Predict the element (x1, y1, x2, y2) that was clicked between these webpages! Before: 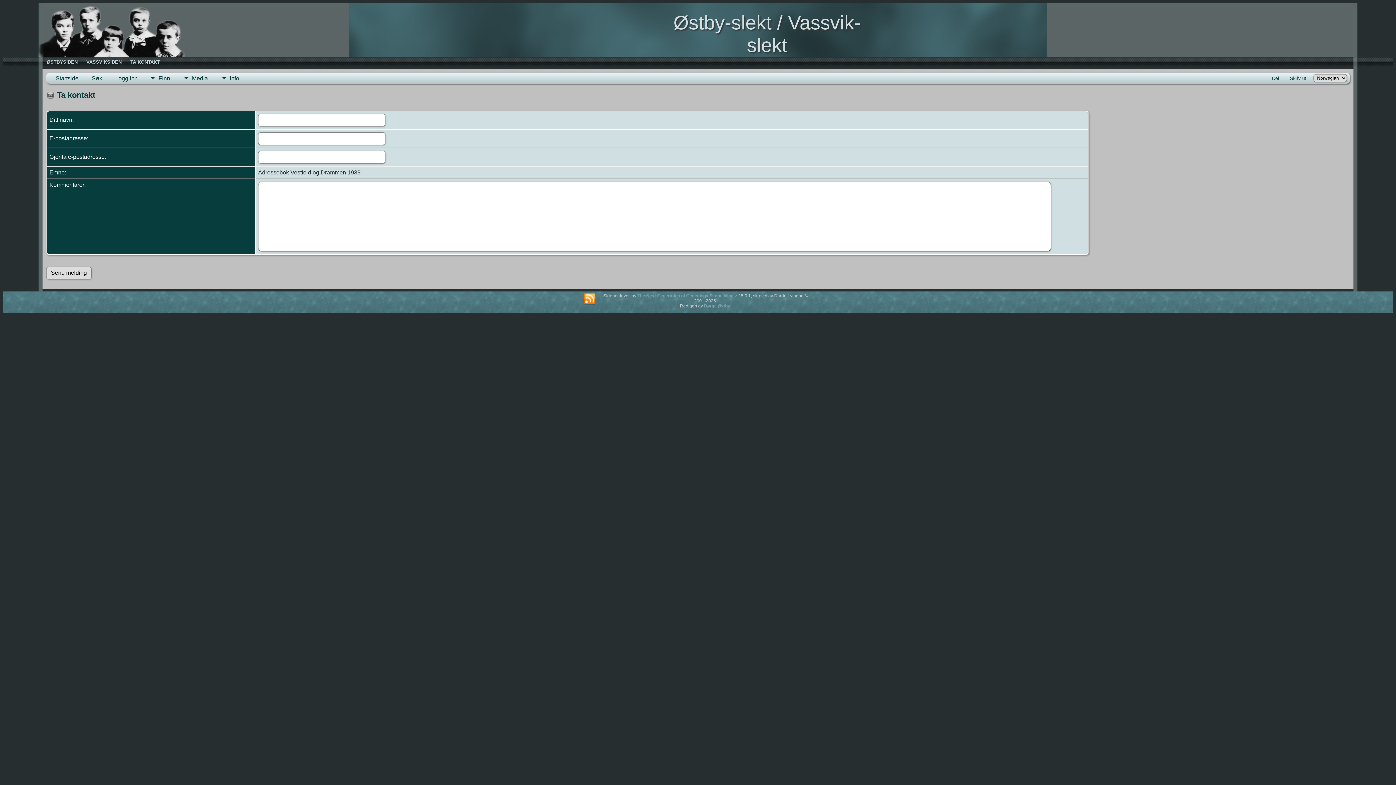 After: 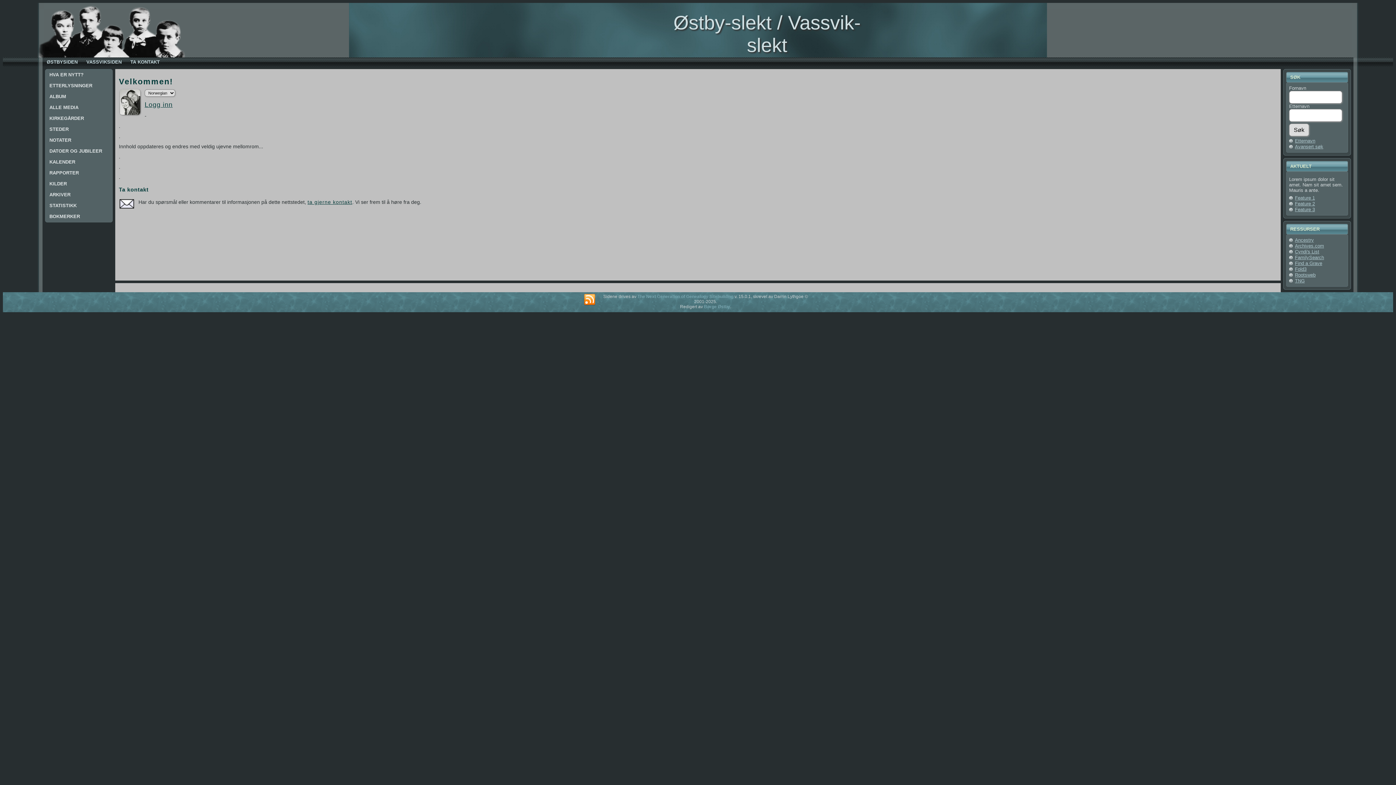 Action: label: Startside bbox: (49, 72, 85, 83)